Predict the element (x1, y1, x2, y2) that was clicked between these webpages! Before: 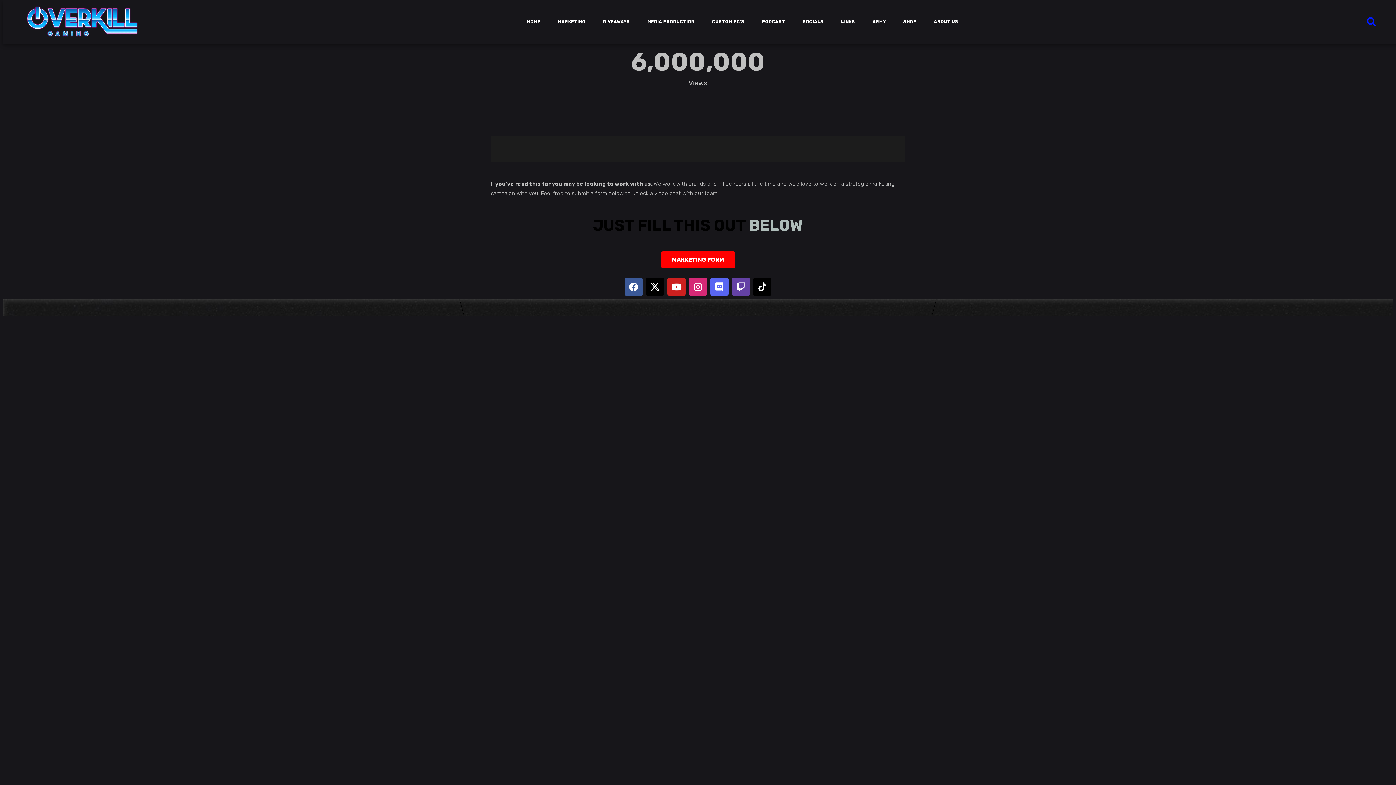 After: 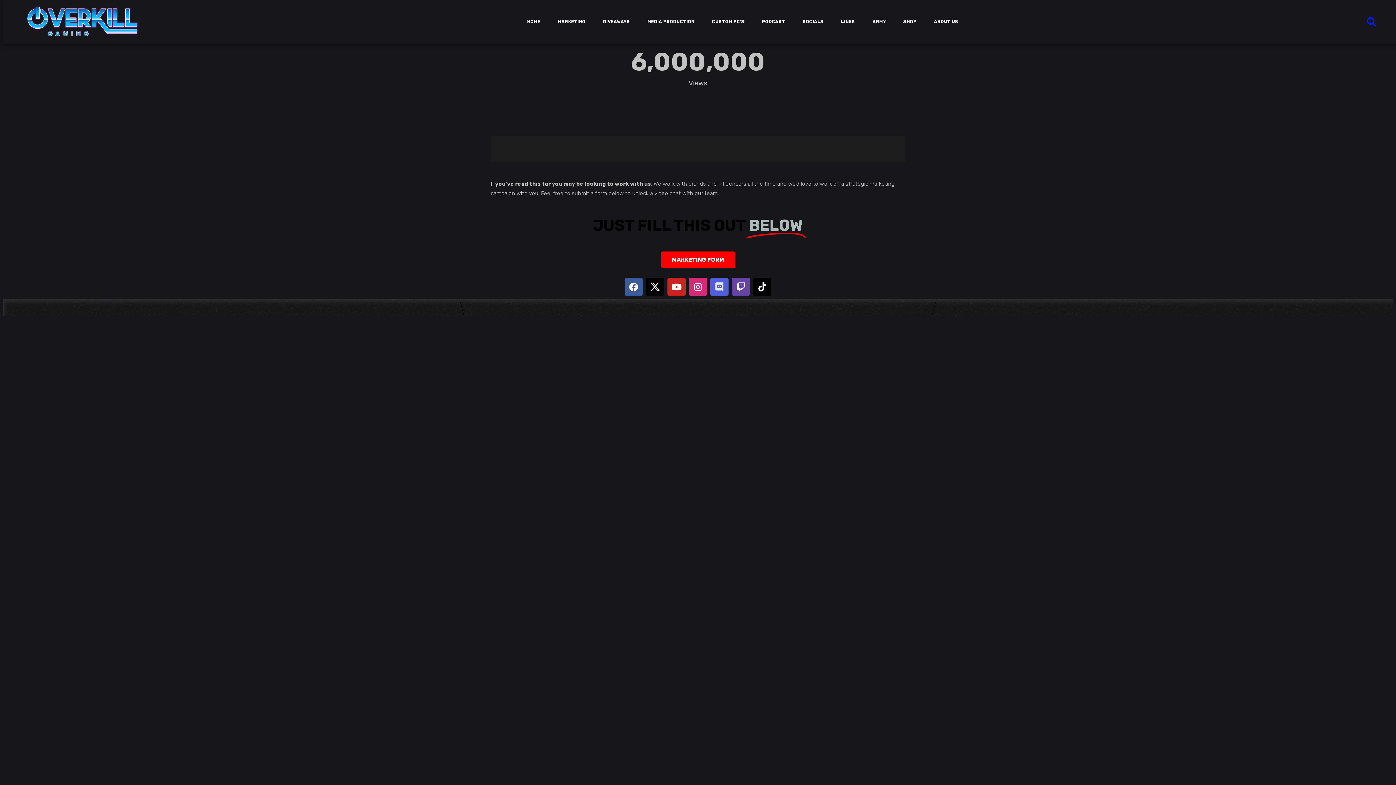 Action: bbox: (710, 277, 728, 296) label: Discord